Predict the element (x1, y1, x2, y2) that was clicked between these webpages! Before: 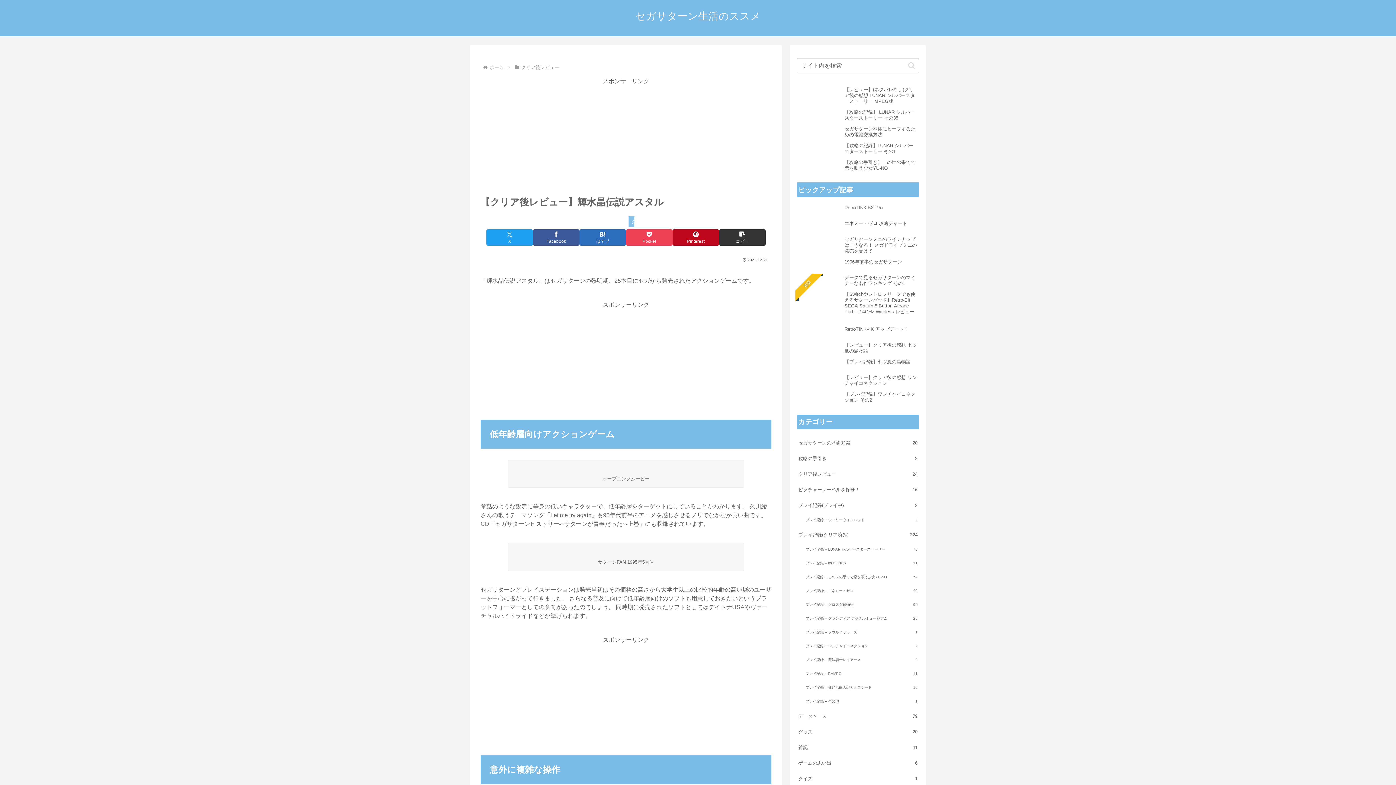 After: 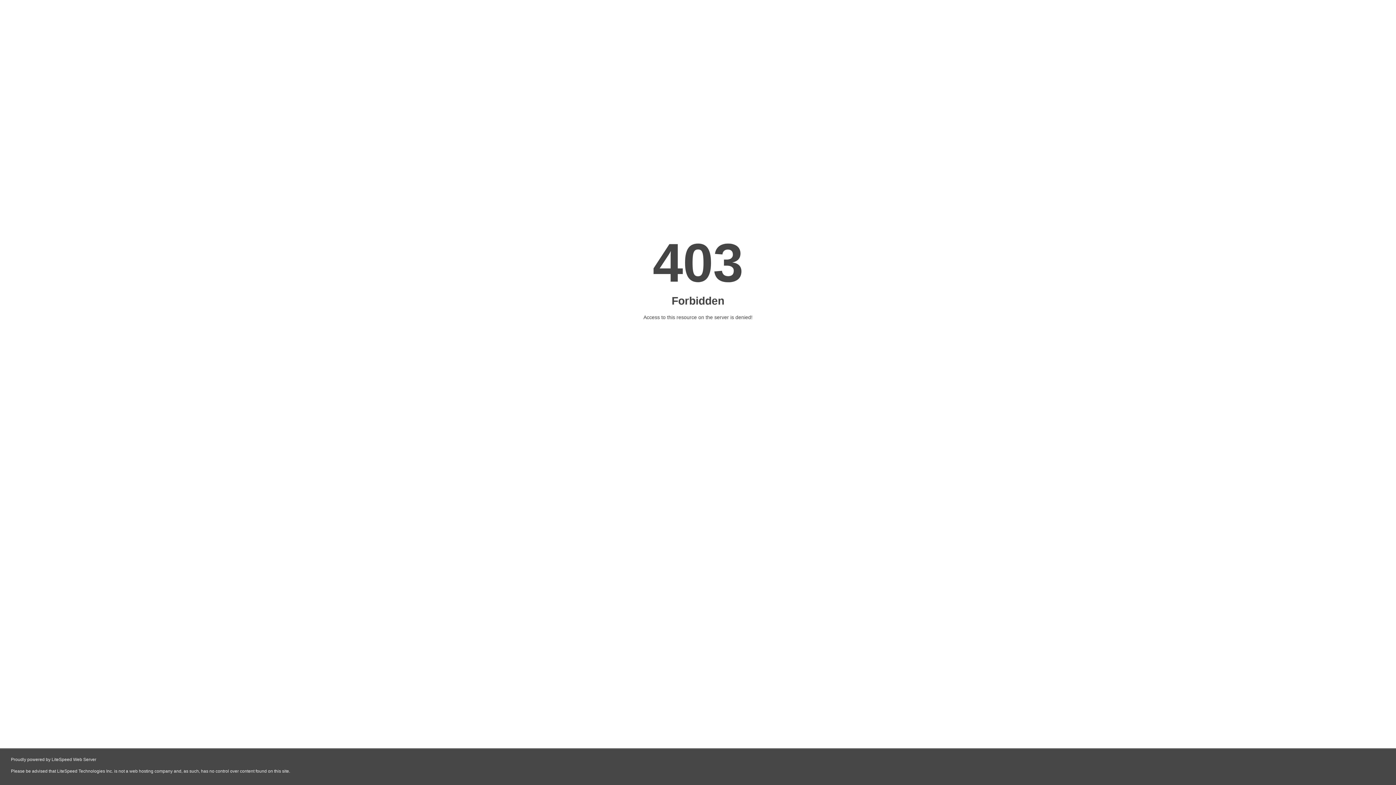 Action: bbox: (804, 667, 919, 681) label: プレイ記録 – RAMPO
11